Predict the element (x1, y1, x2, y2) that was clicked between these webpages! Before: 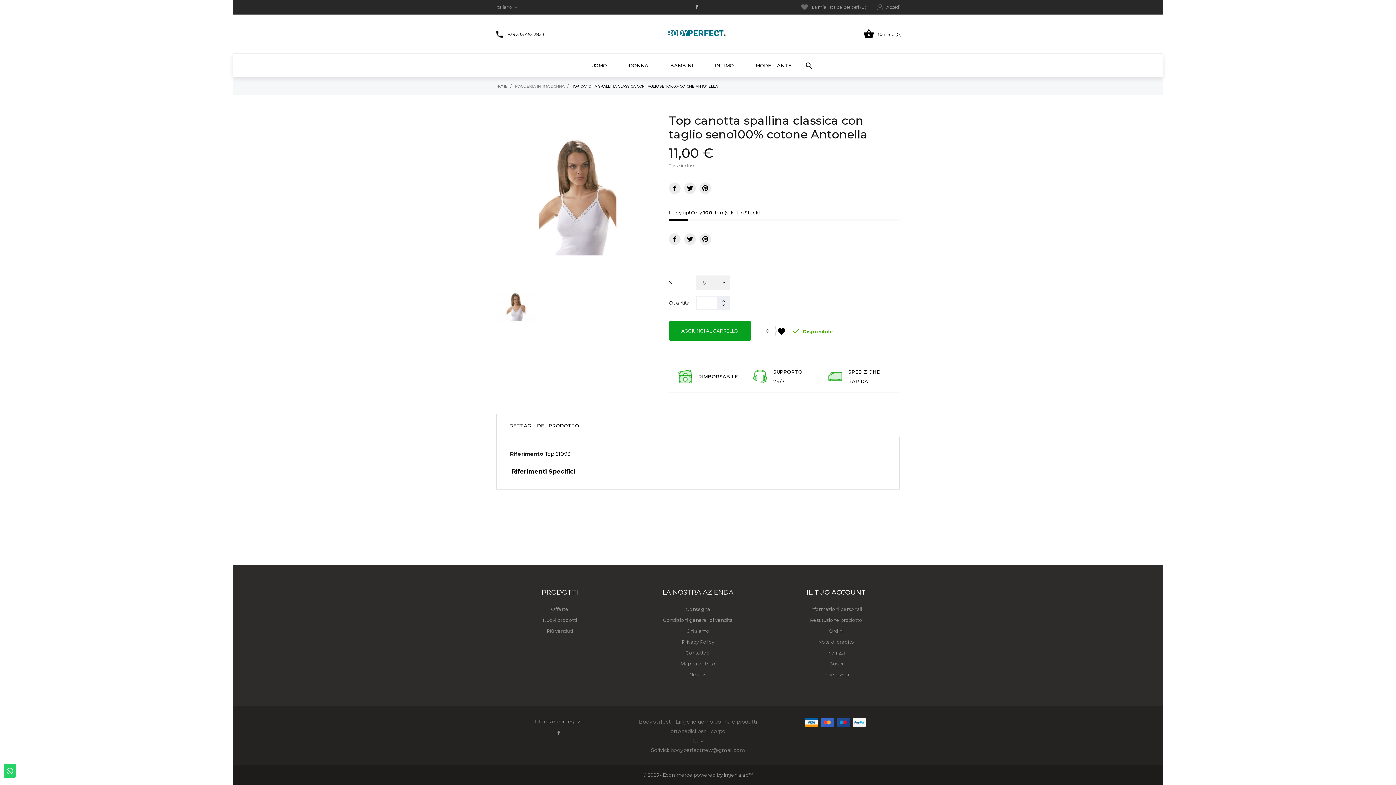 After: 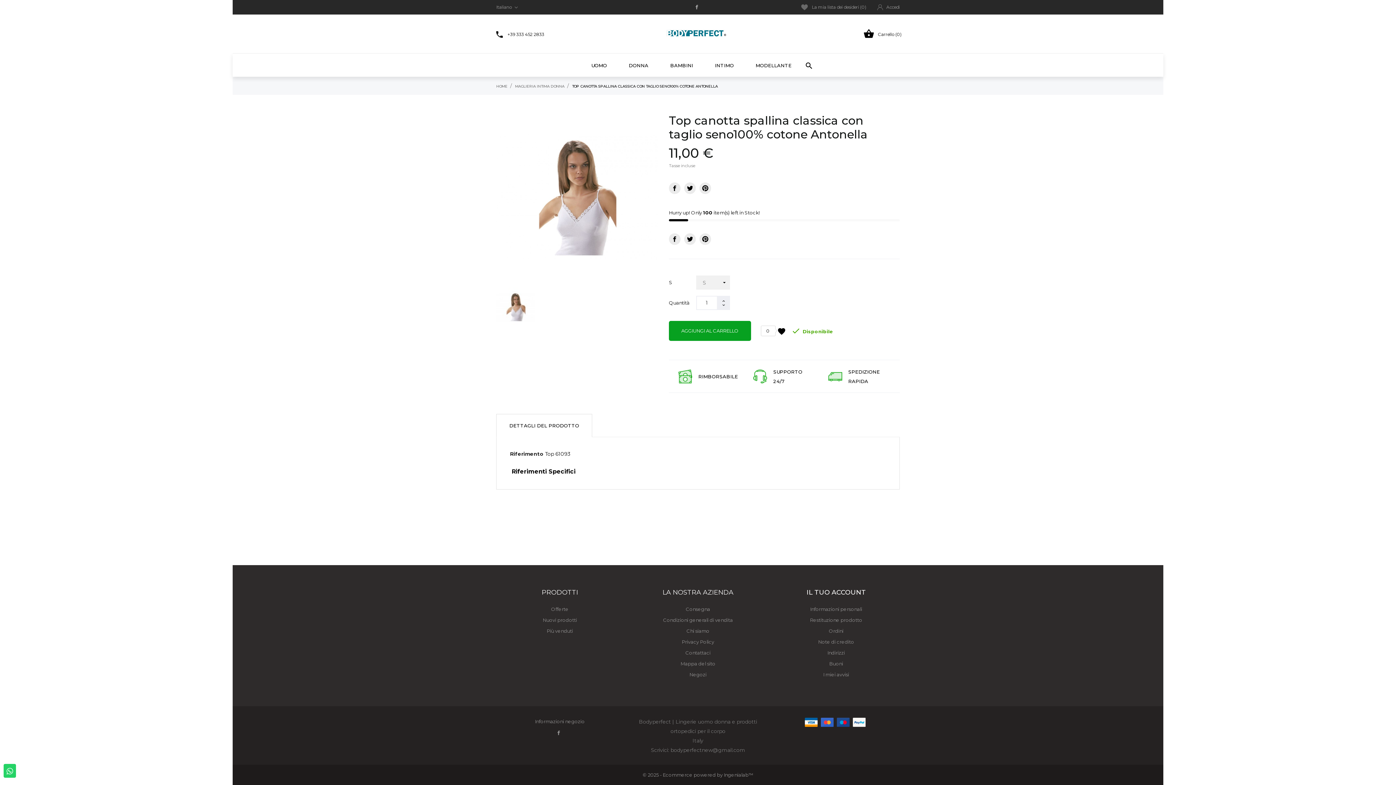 Action: bbox: (572, 83, 718, 88) label: TOP CANOTTA SPALLINA CLASSICA CON TAGLIO SENO100% COTONE ANTONELLA